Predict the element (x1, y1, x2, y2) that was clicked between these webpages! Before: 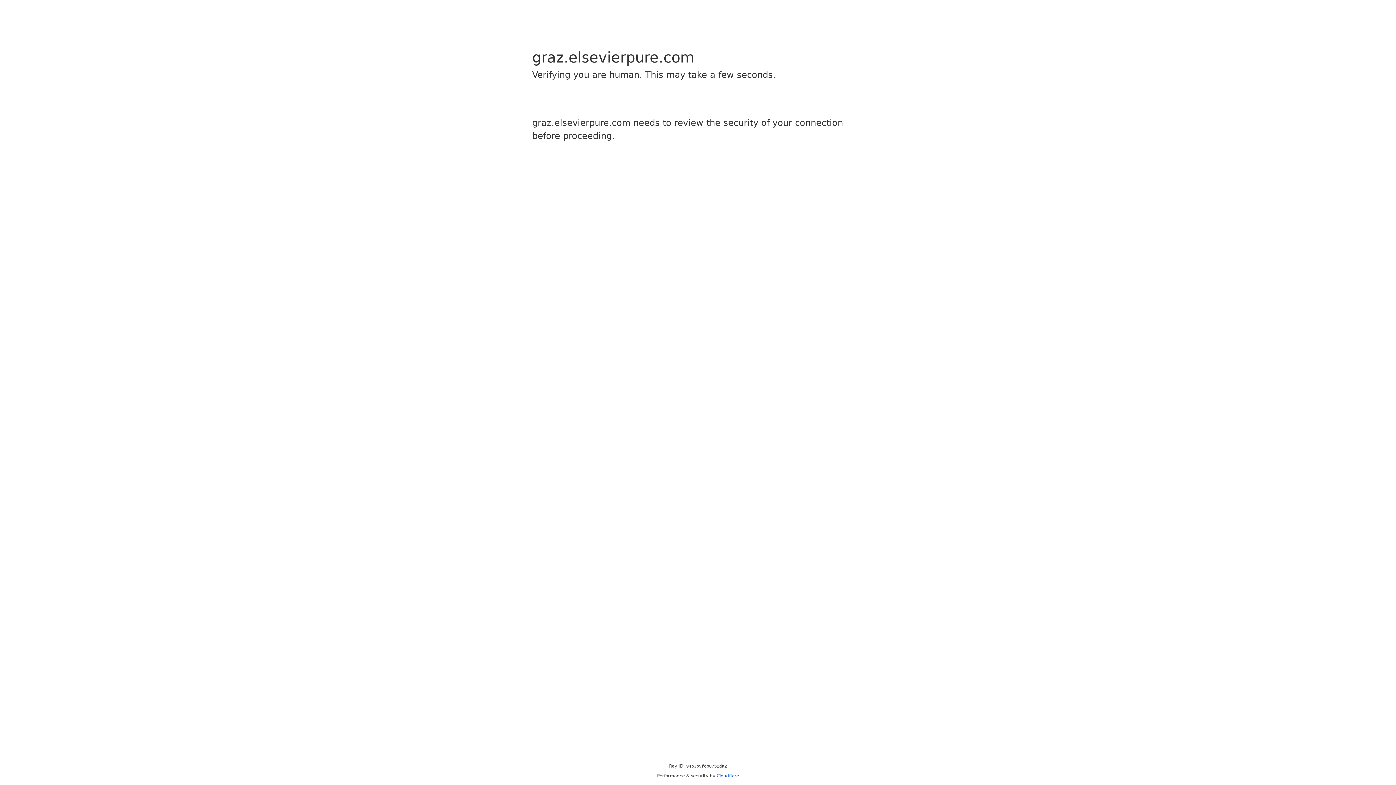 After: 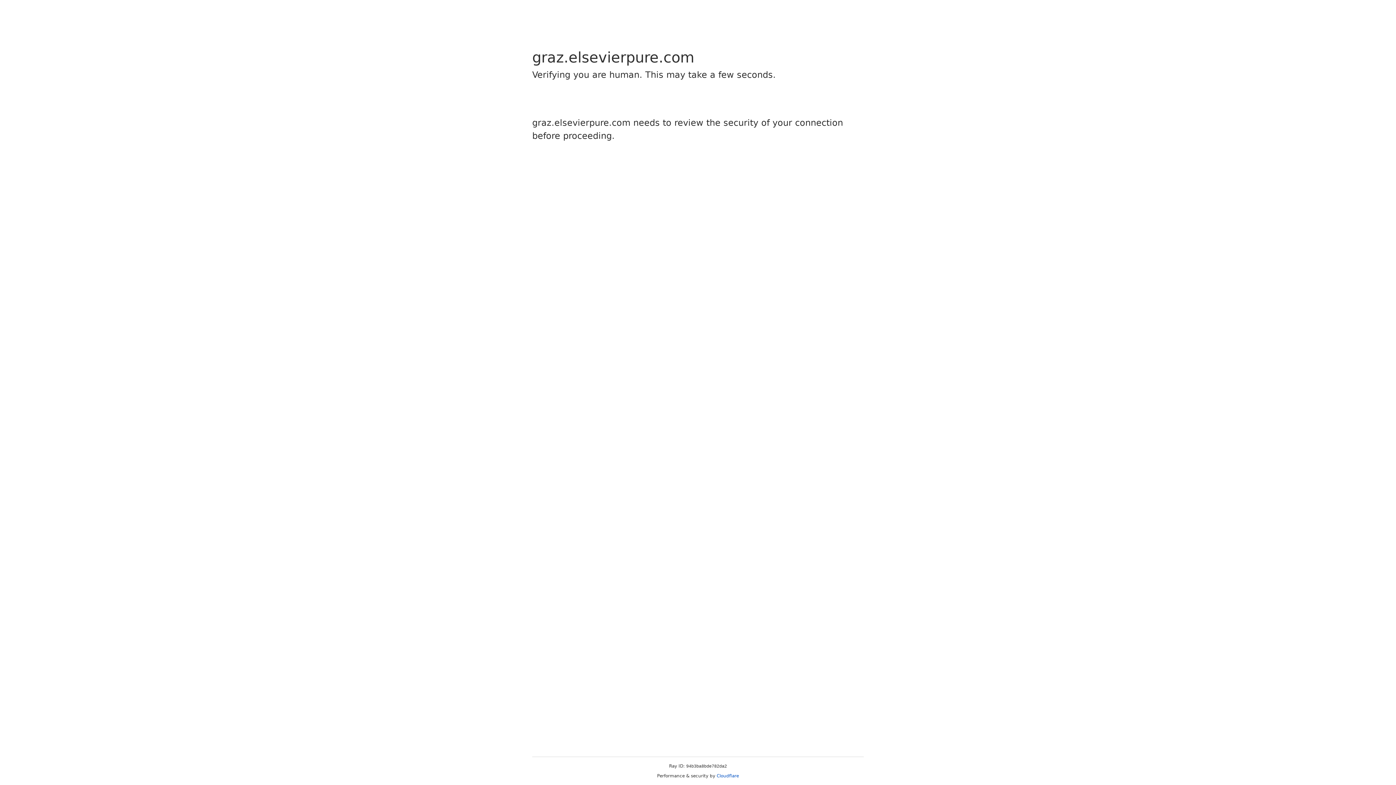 Action: bbox: (716, 773, 739, 778) label: Cloudflare